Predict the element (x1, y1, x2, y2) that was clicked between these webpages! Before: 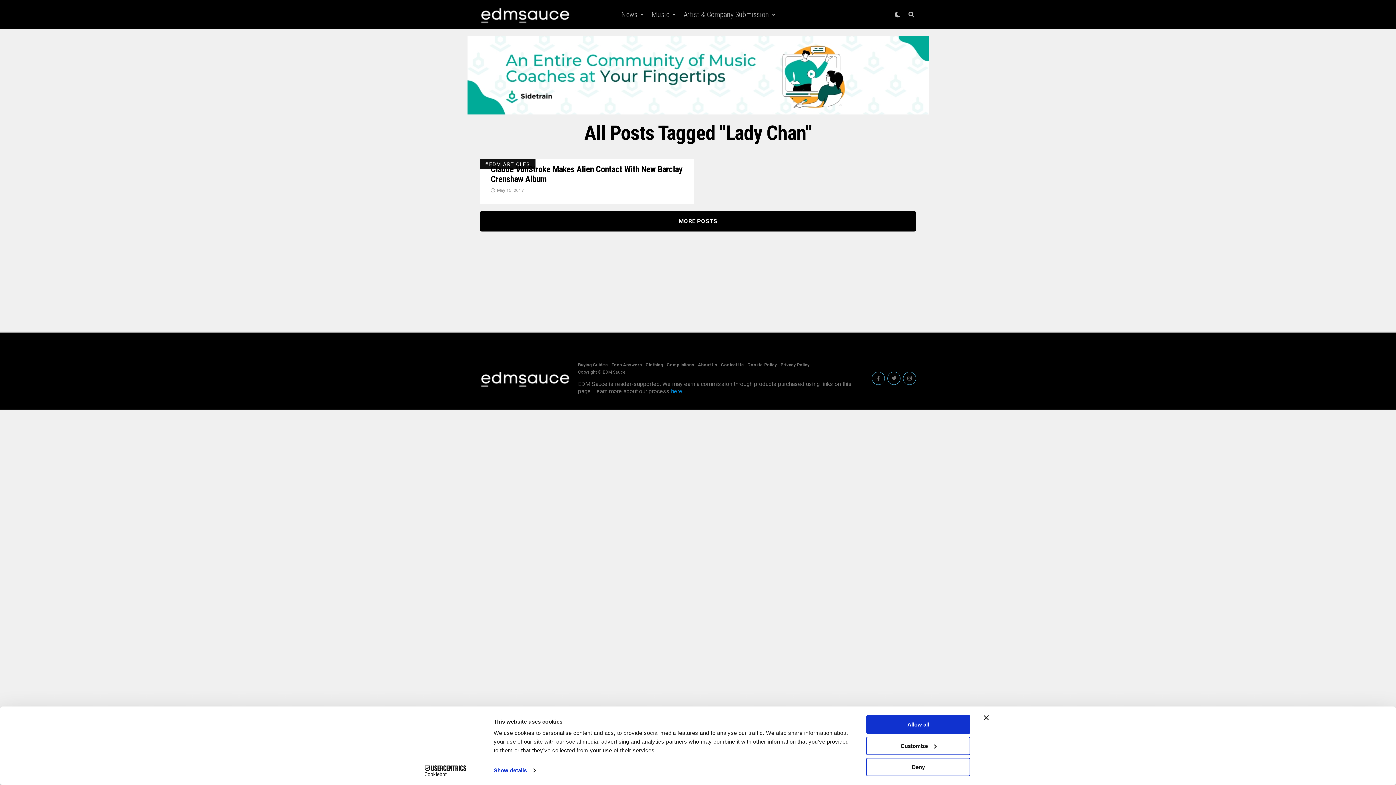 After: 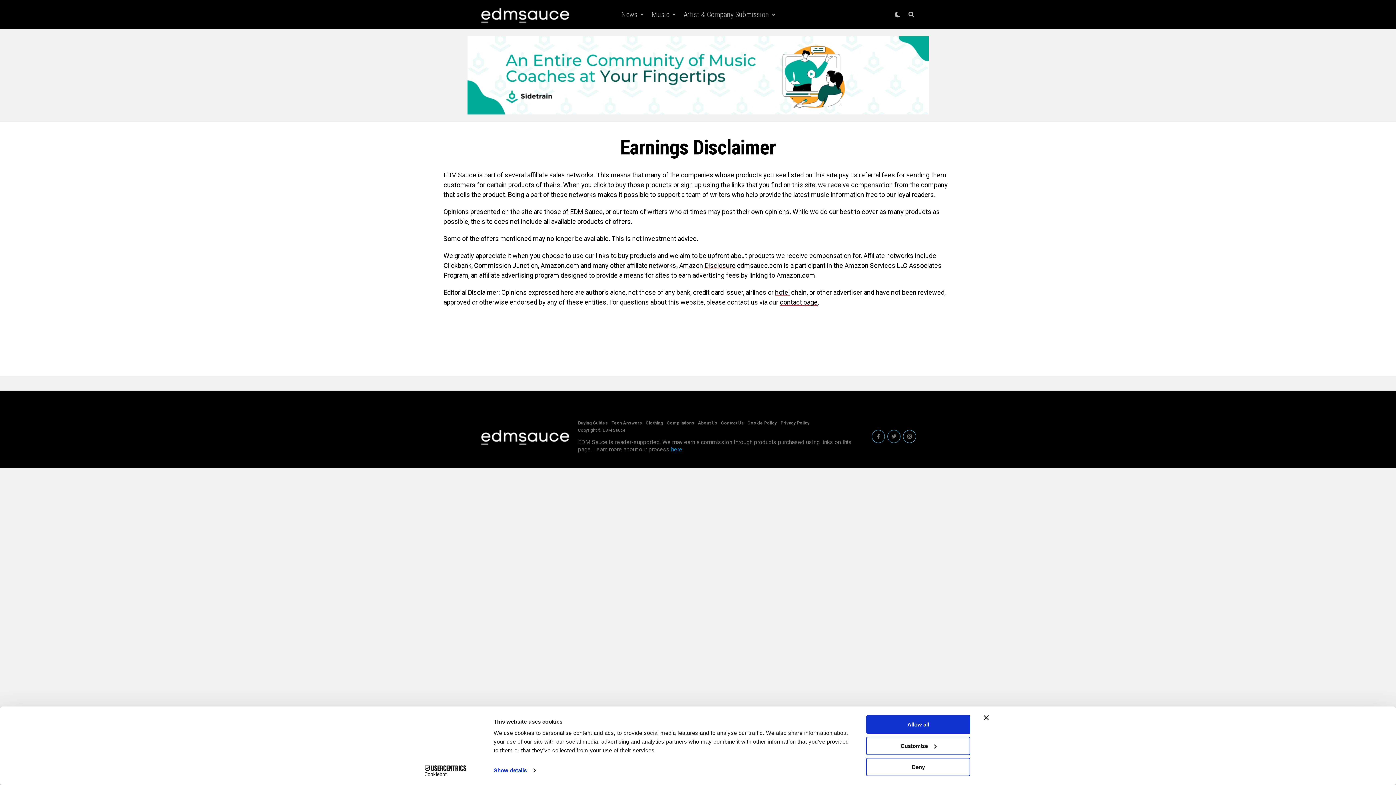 Action: bbox: (671, 388, 682, 394) label: here